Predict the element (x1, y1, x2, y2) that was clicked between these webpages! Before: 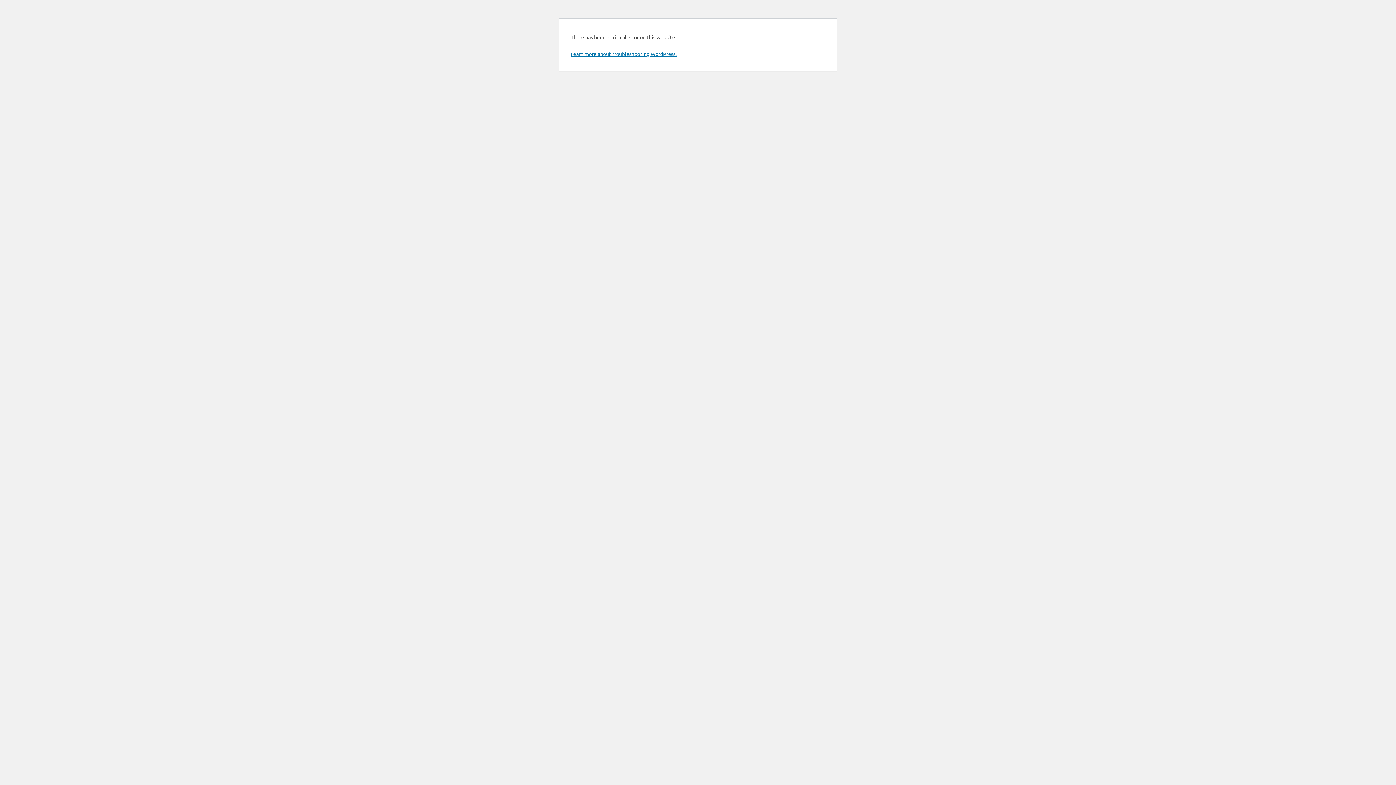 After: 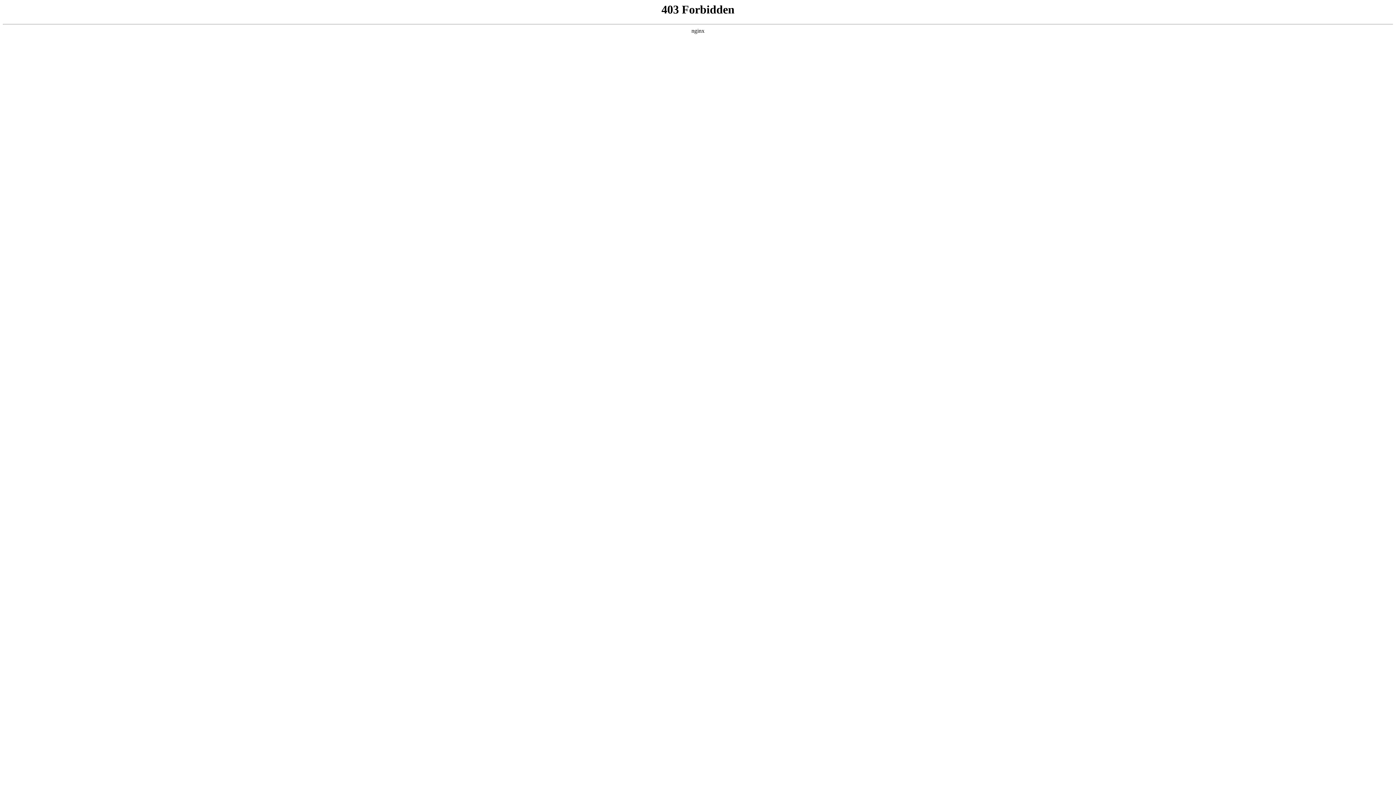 Action: bbox: (570, 50, 676, 57) label: Learn more about troubleshooting WordPress.